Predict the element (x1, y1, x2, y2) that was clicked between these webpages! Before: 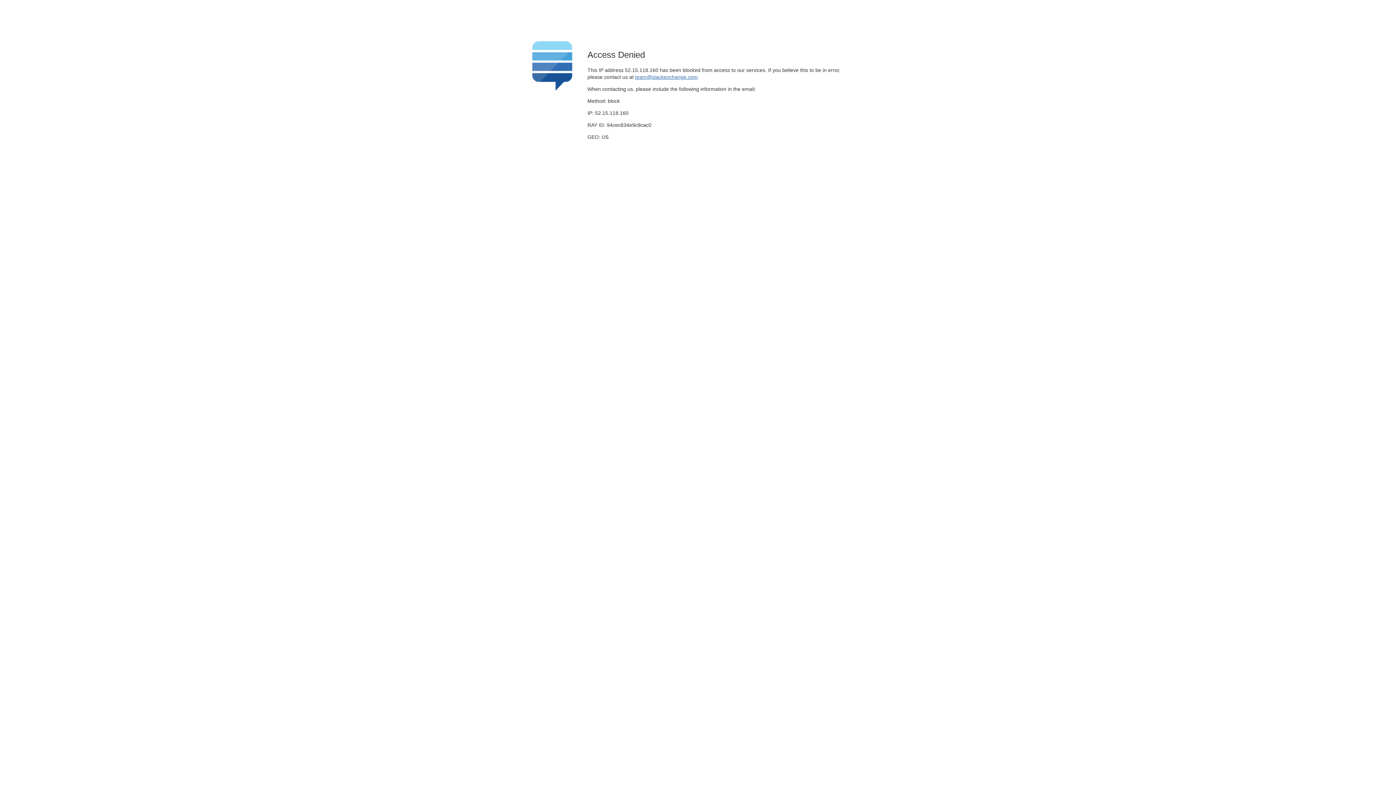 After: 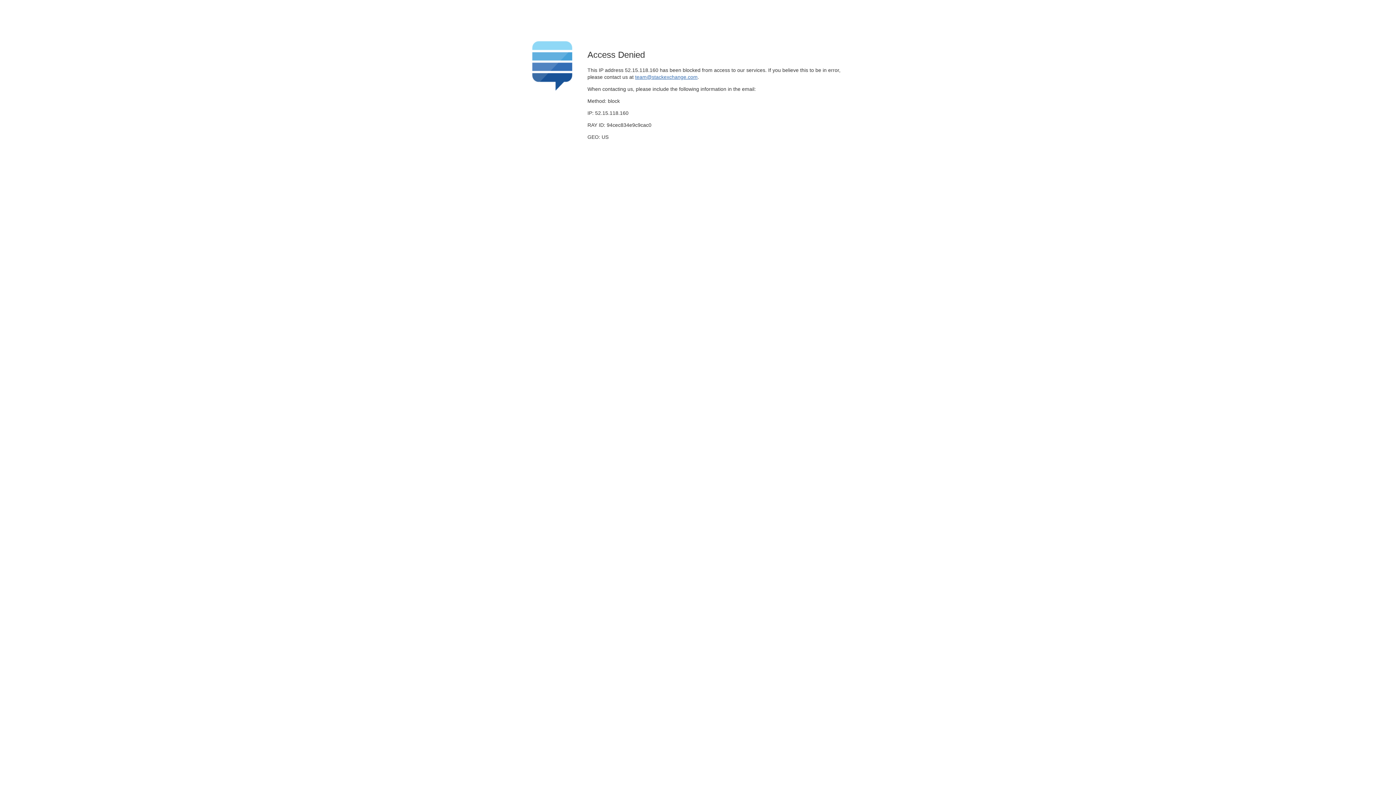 Action: bbox: (635, 74, 697, 79) label: team@stackexchange.com